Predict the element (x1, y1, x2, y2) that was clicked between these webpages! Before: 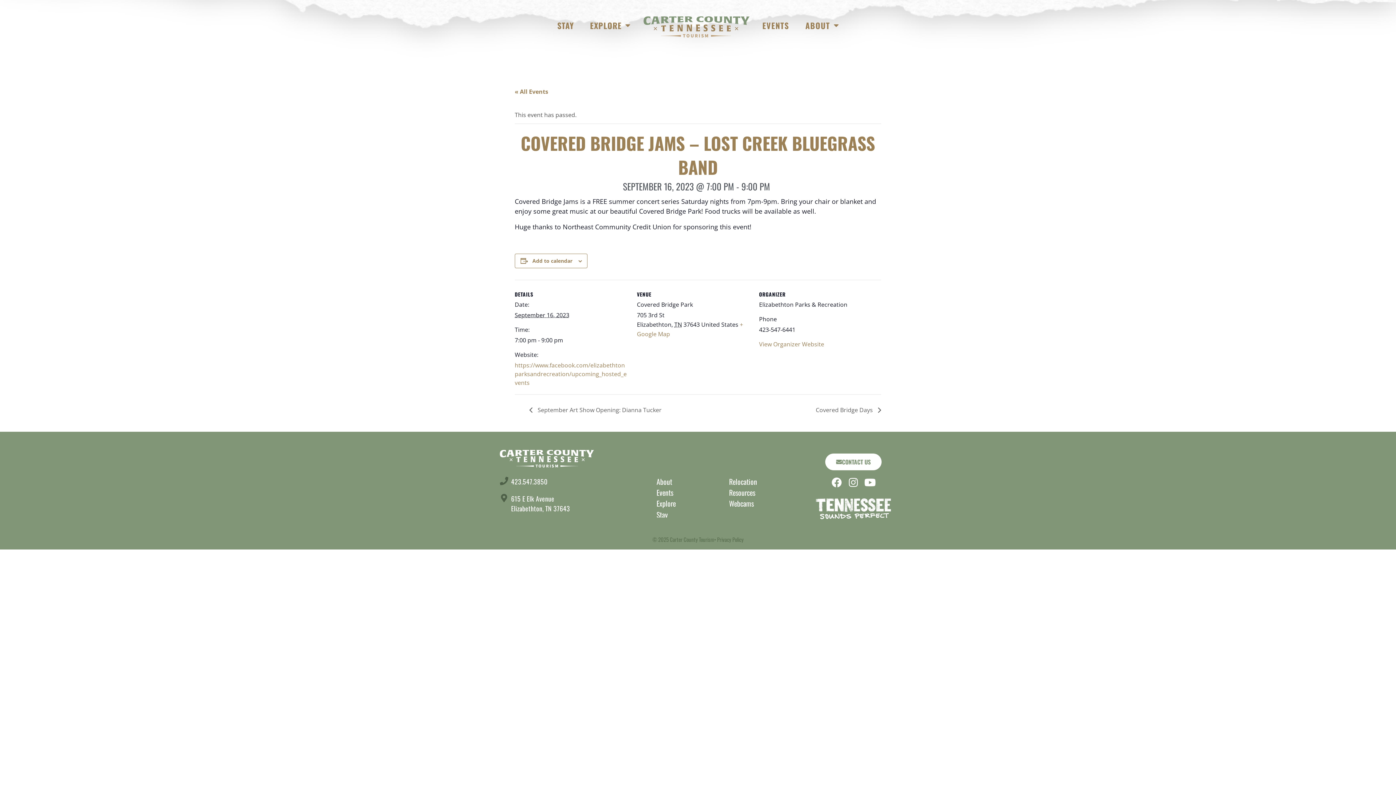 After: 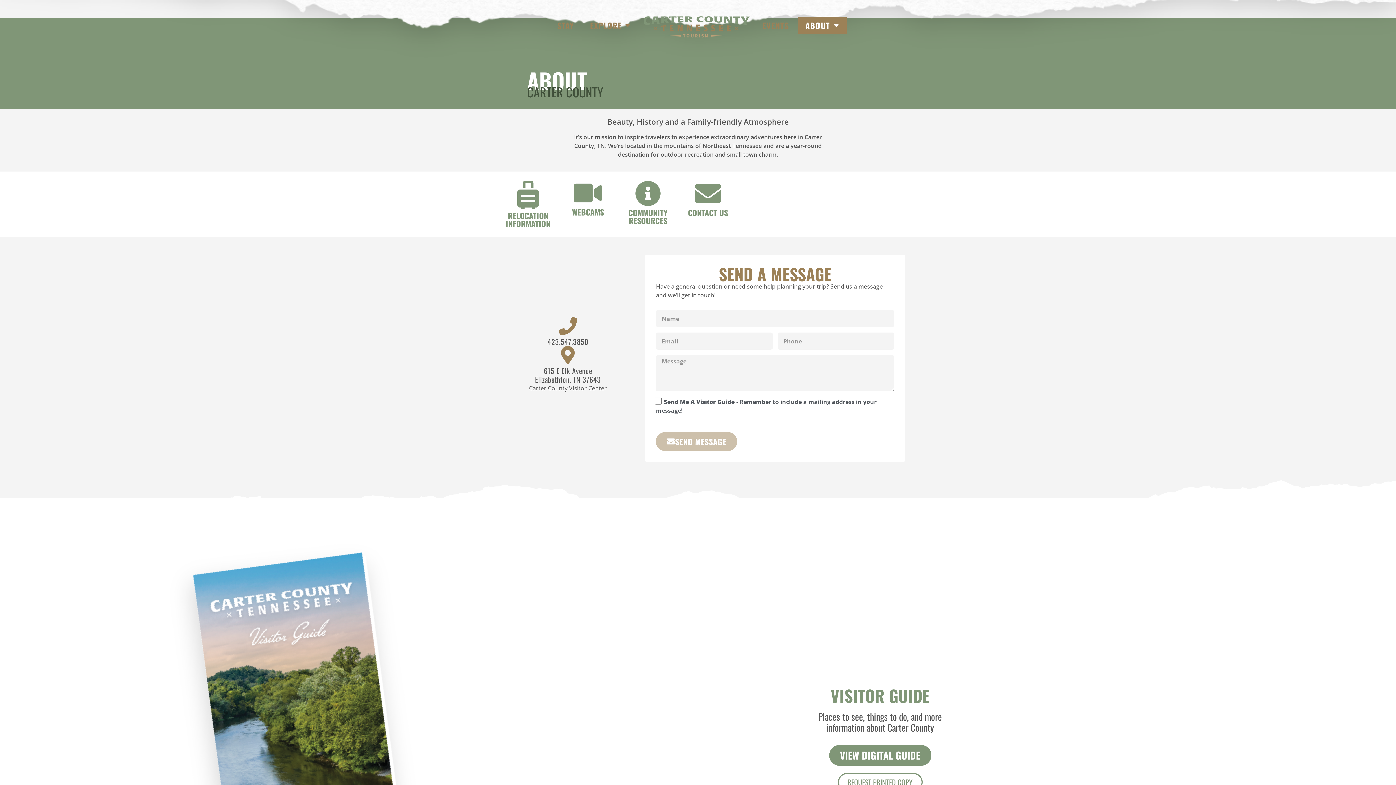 Action: bbox: (825, 453, 881, 470) label: CONTACT US